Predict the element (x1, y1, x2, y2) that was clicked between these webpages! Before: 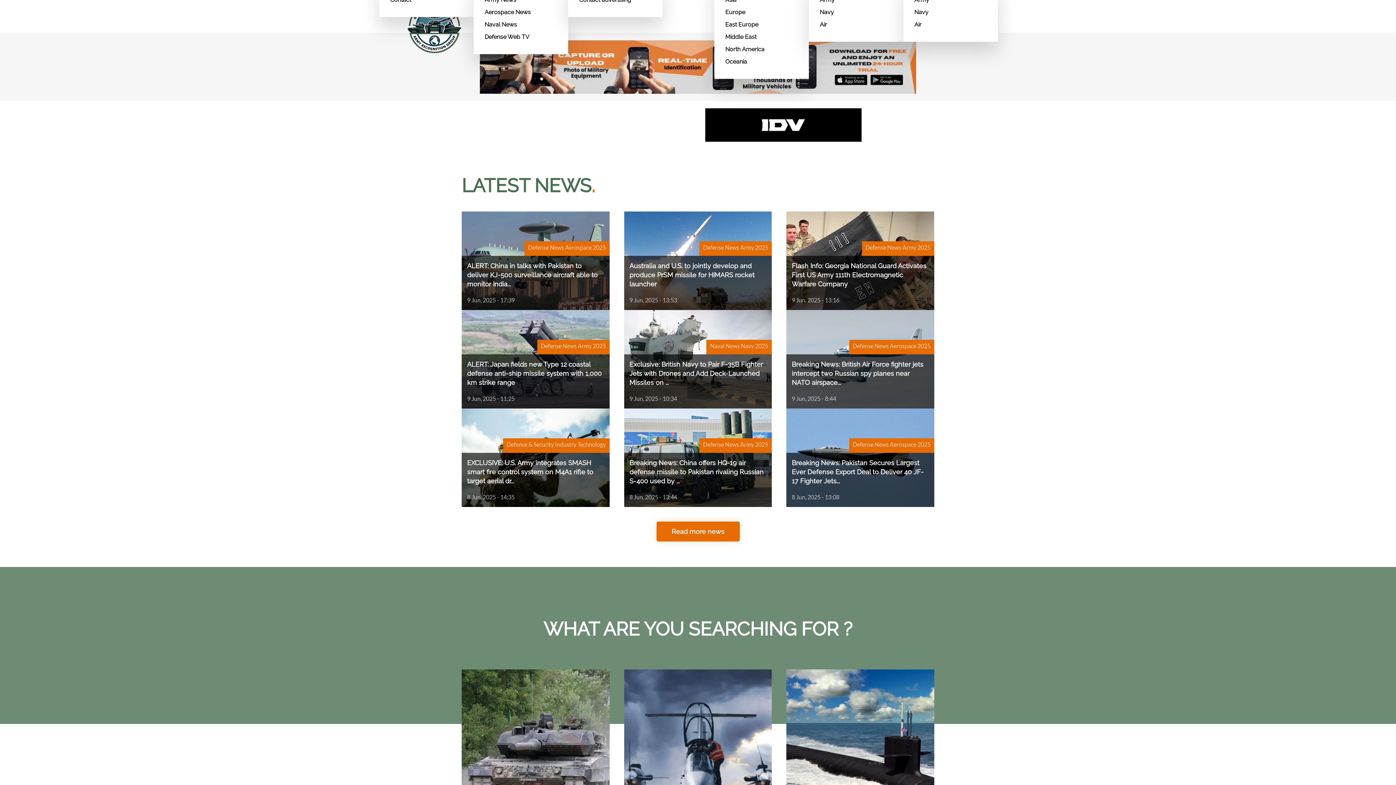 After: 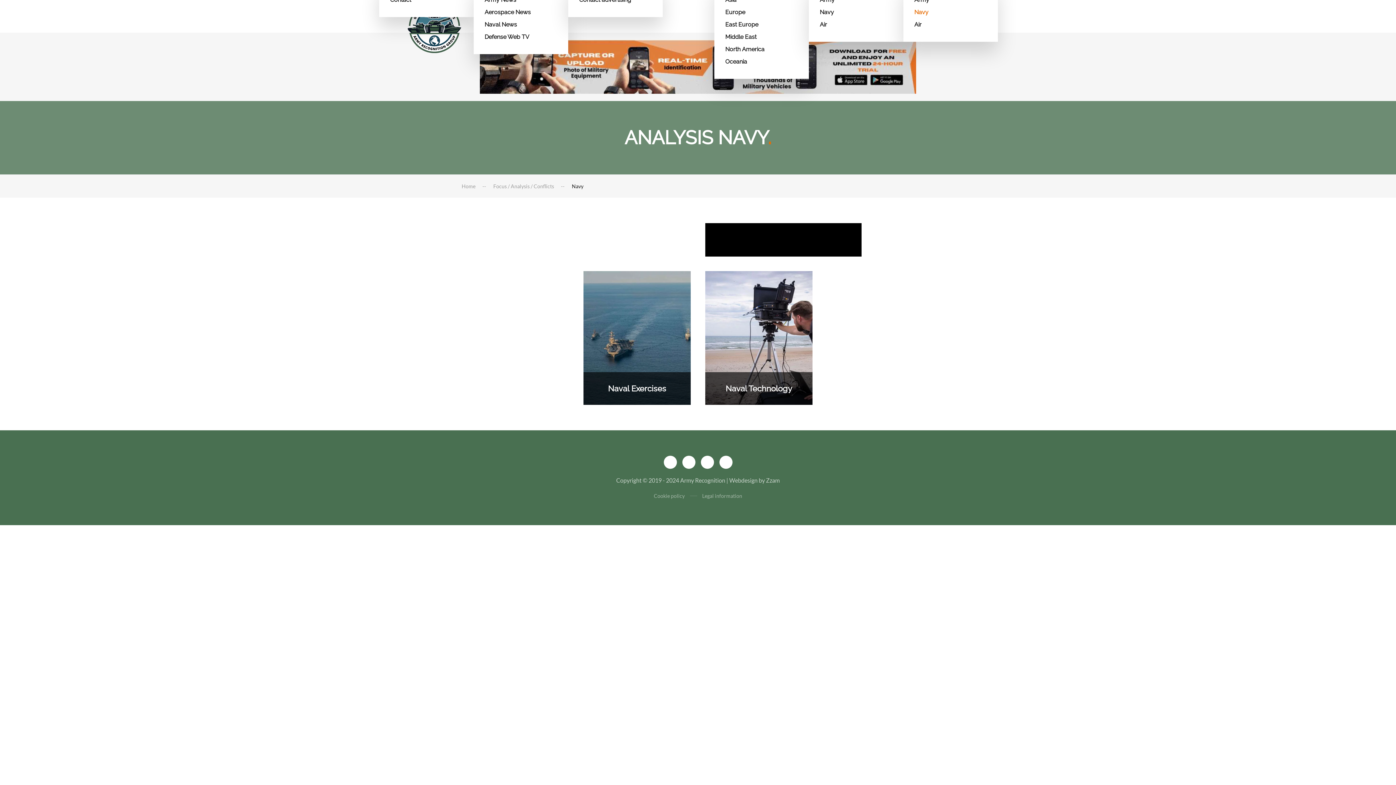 Action: bbox: (914, 6, 987, 18) label: Navy